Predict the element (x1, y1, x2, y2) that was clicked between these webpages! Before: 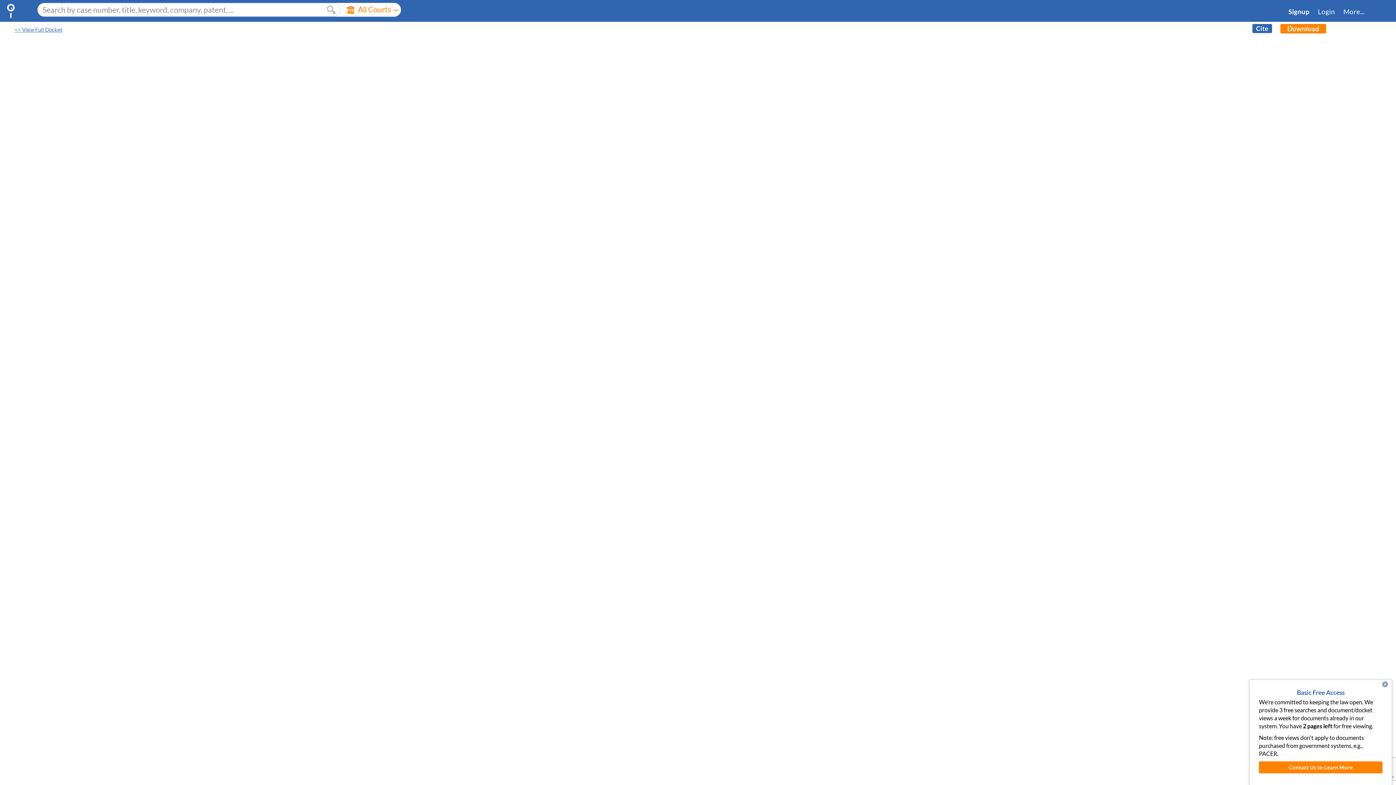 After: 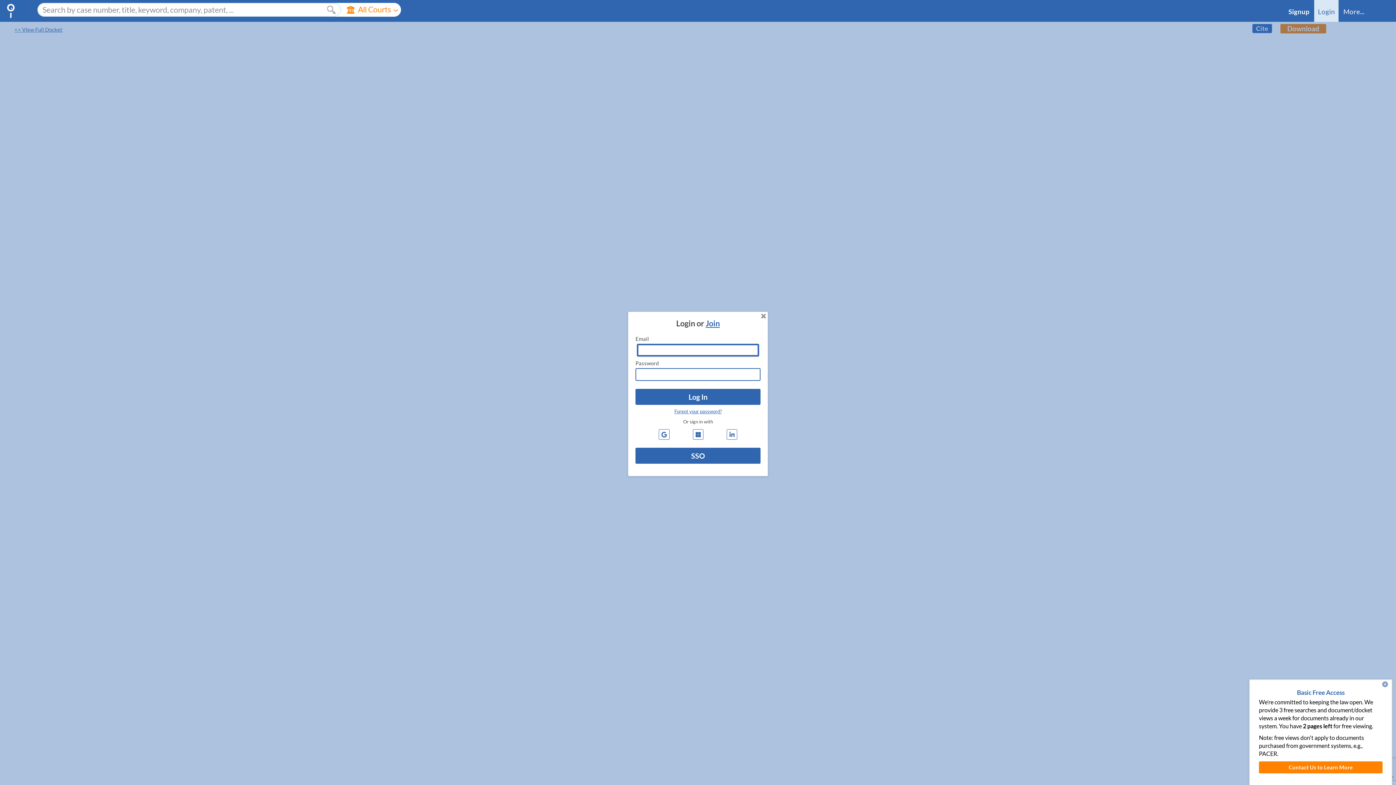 Action: bbox: (1314, 0, 1338, 21) label: Login